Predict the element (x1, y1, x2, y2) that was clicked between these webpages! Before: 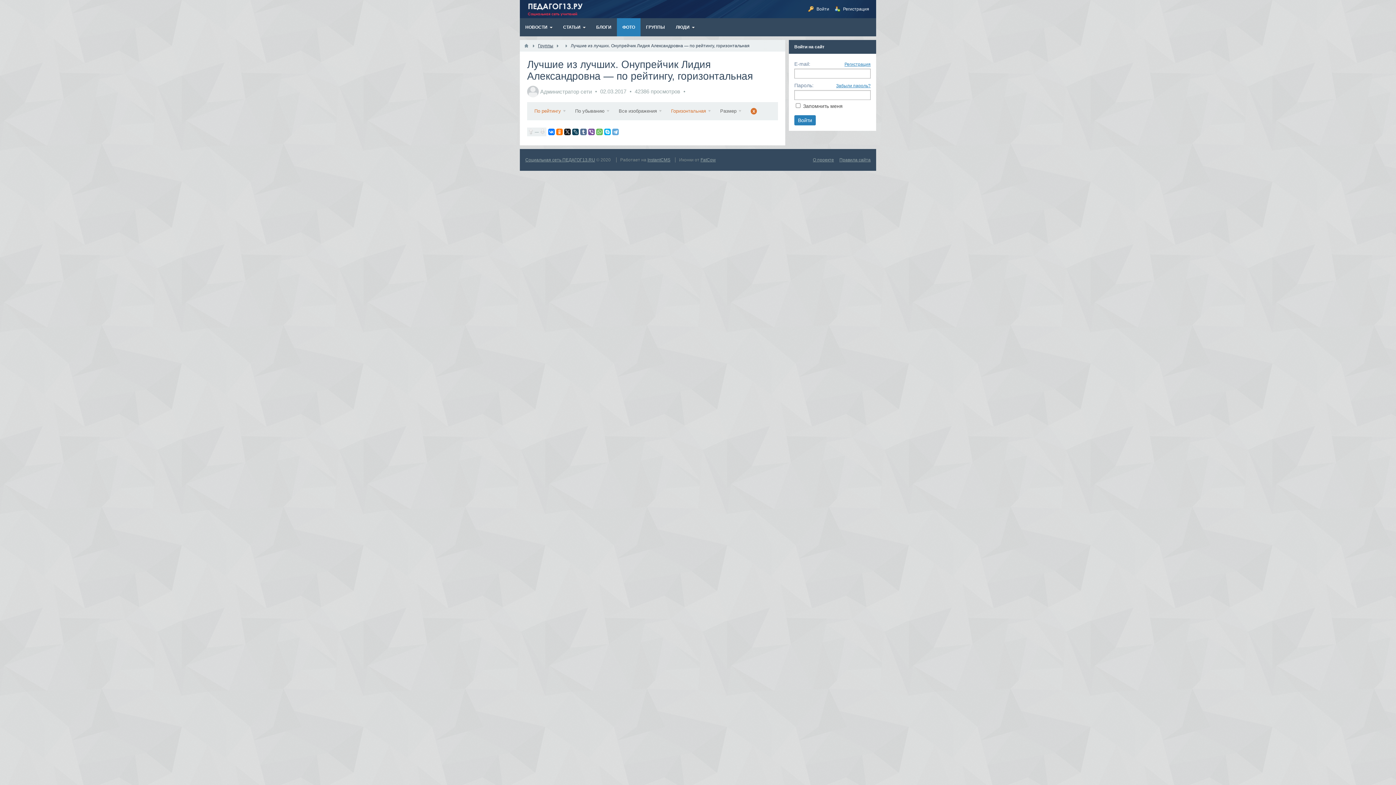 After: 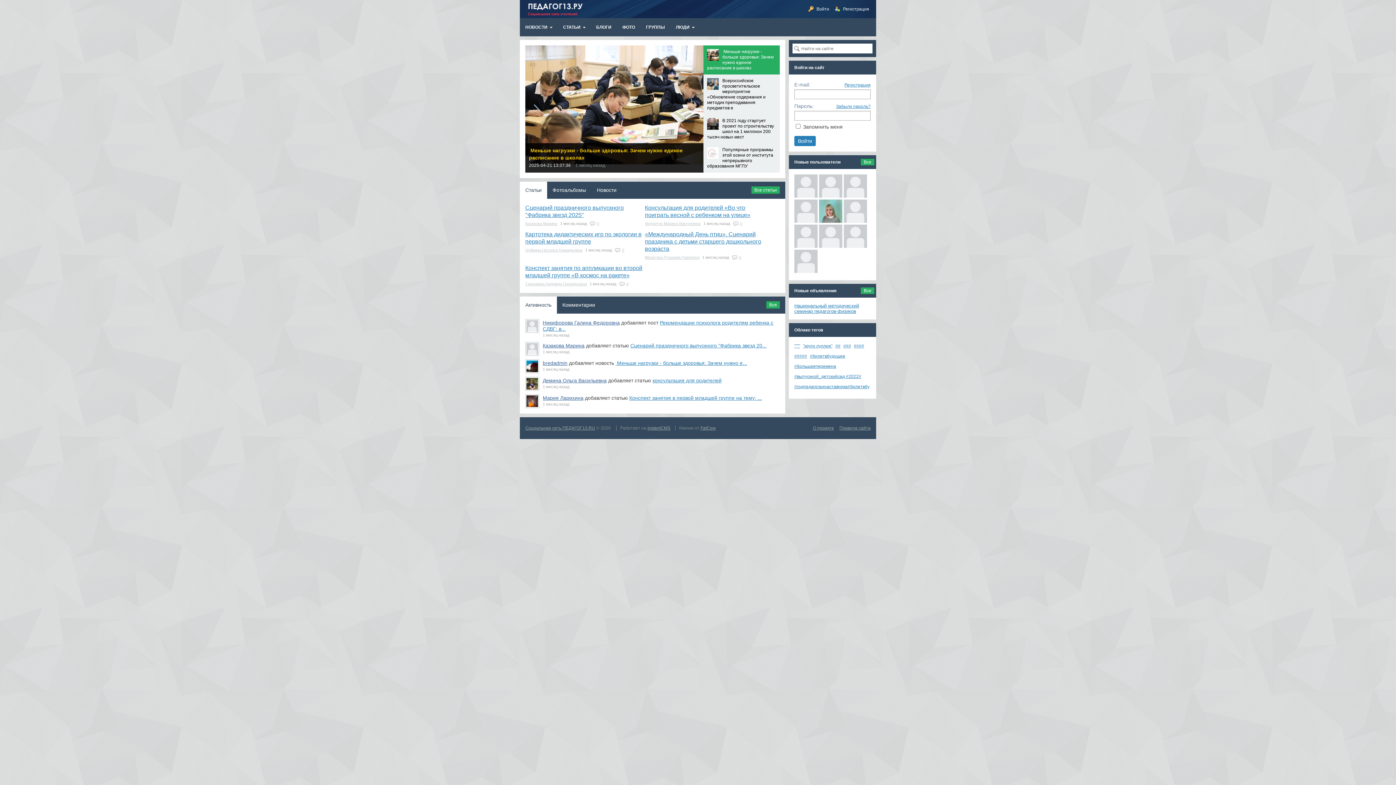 Action: bbox: (525, 157, 595, 162) label: Социальная сеть ПЕДАГОГ13.RU